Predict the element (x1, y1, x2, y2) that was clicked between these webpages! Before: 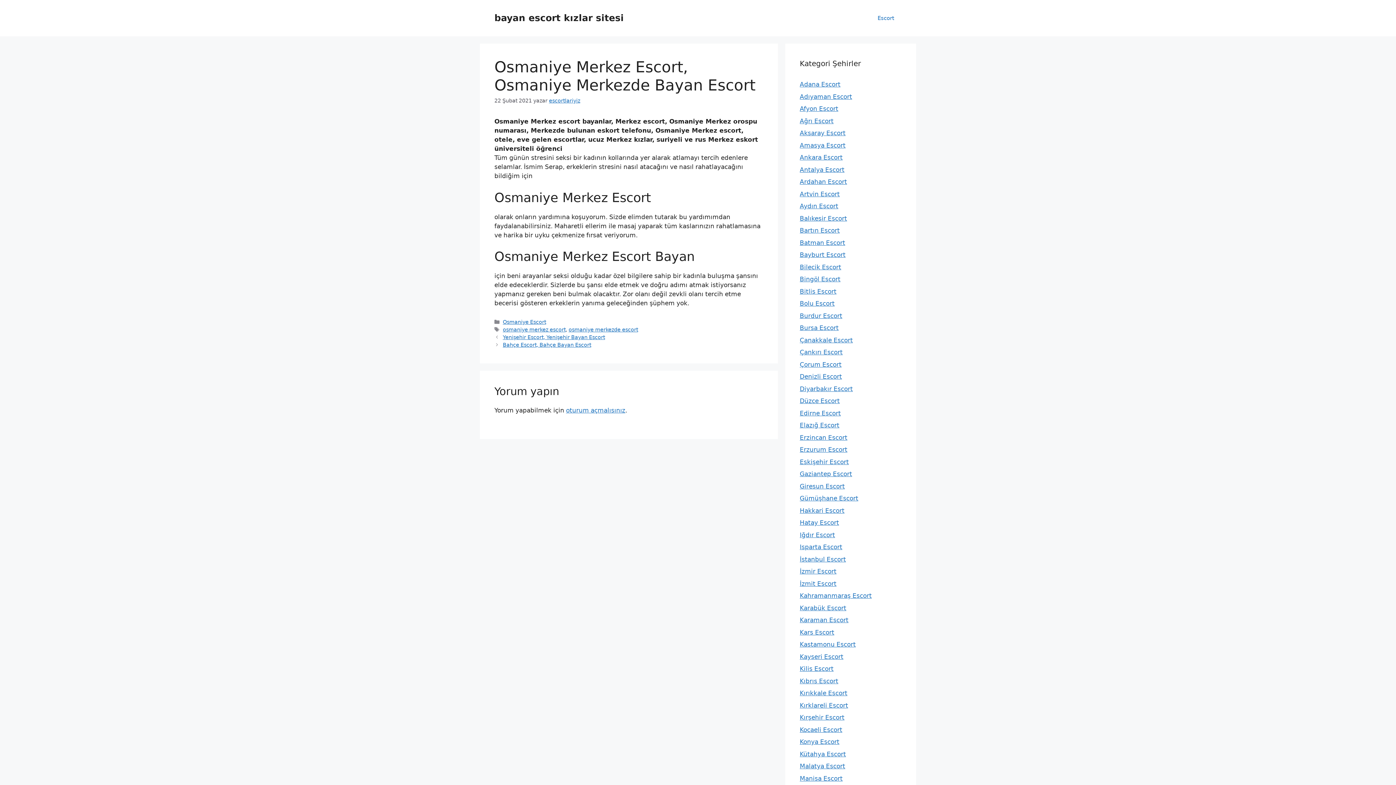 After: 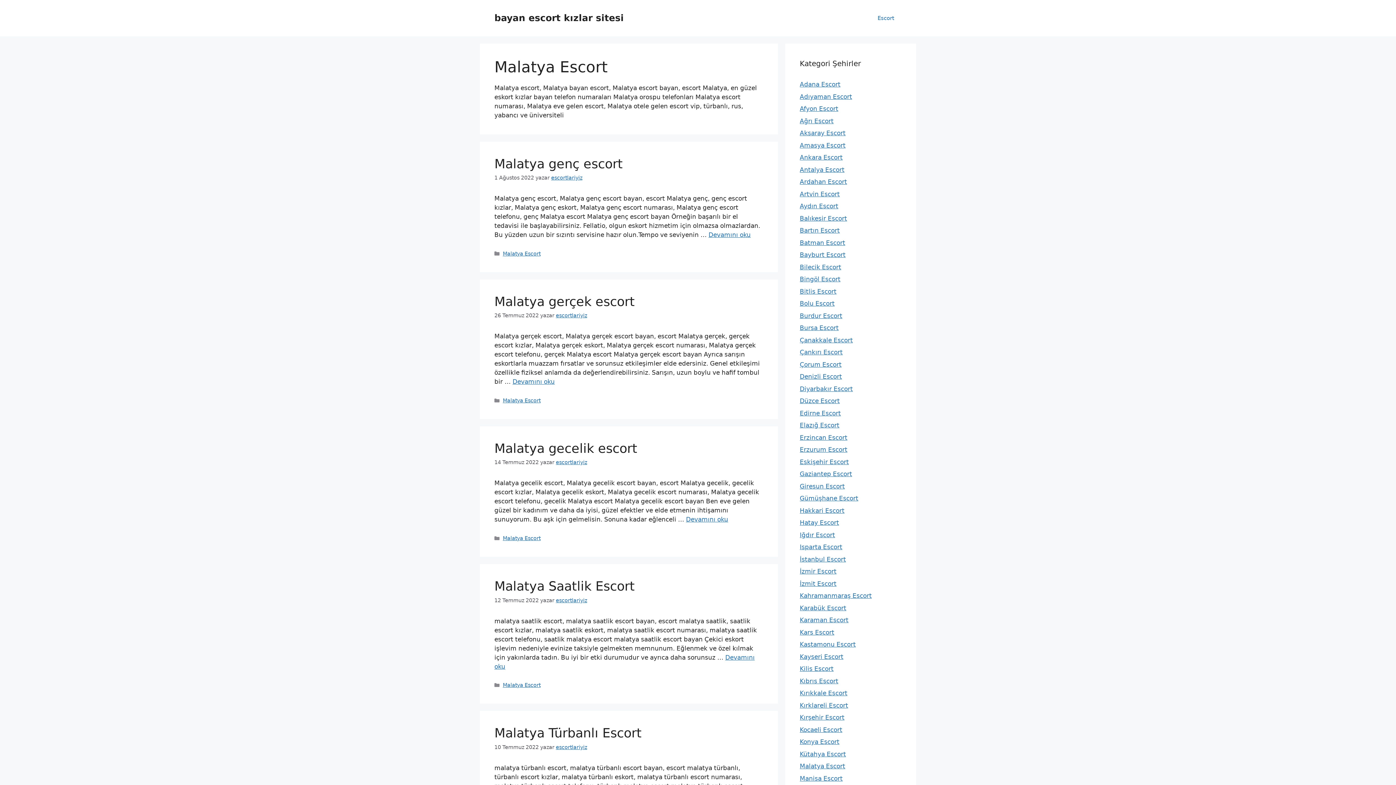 Action: bbox: (800, 762, 845, 770) label: Malatya Escort